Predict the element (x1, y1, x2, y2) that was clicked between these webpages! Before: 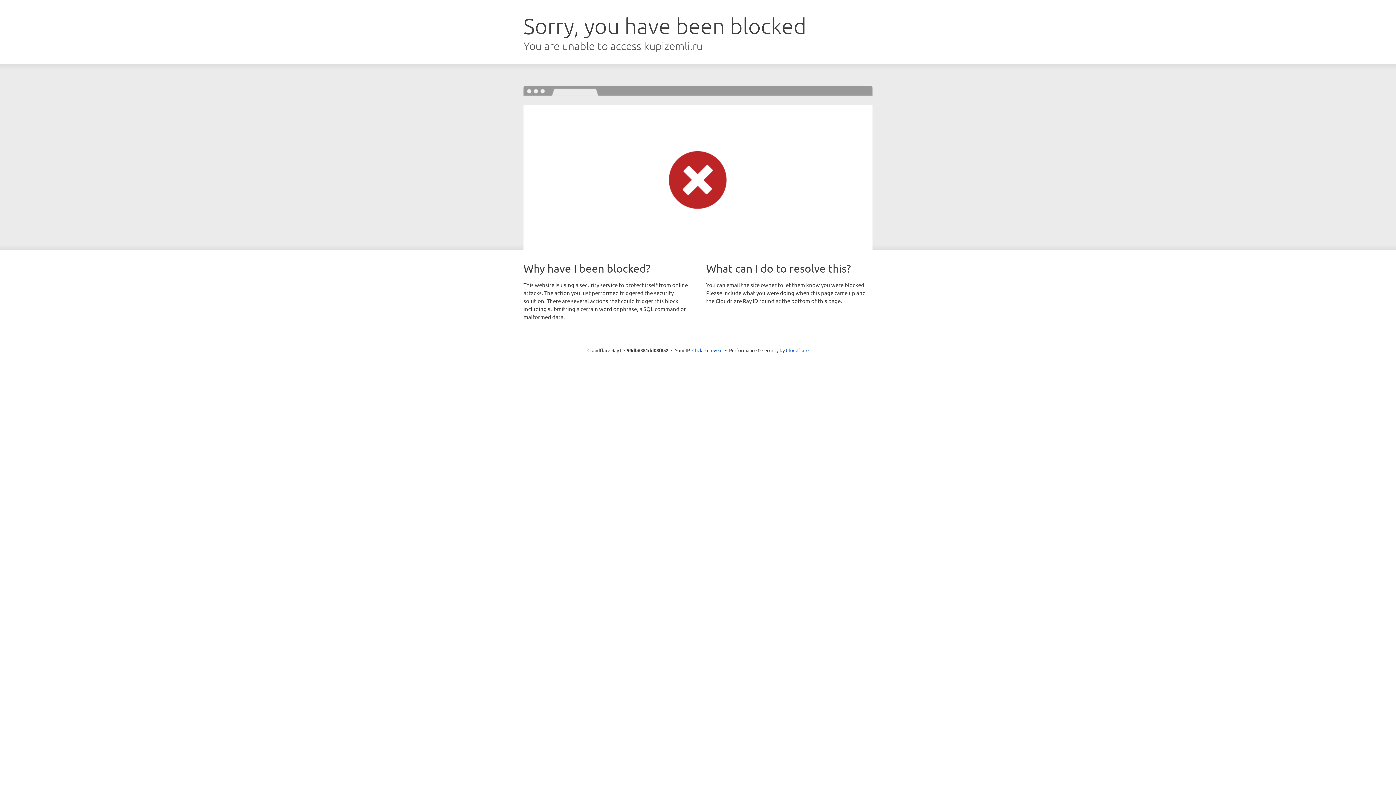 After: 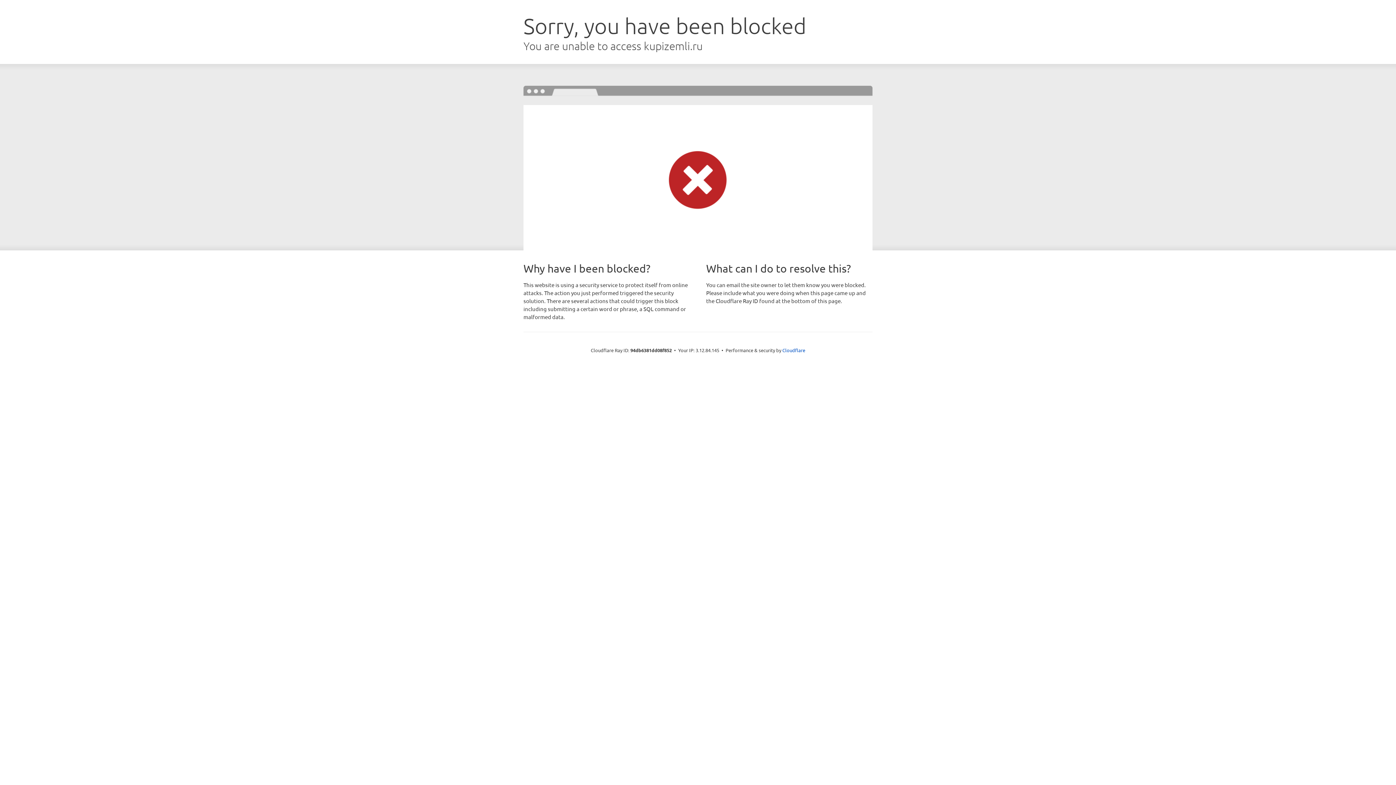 Action: label: Click to reveal bbox: (692, 346, 722, 353)